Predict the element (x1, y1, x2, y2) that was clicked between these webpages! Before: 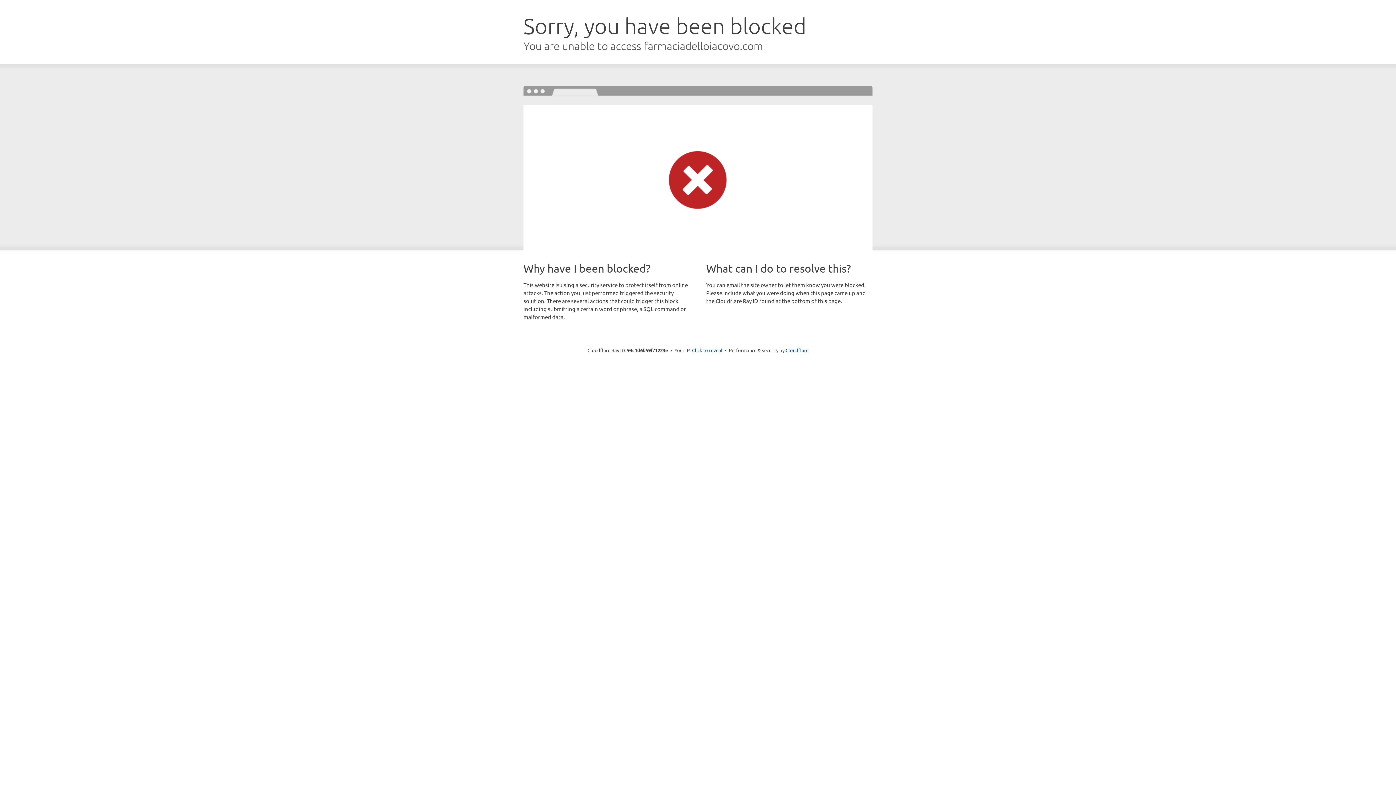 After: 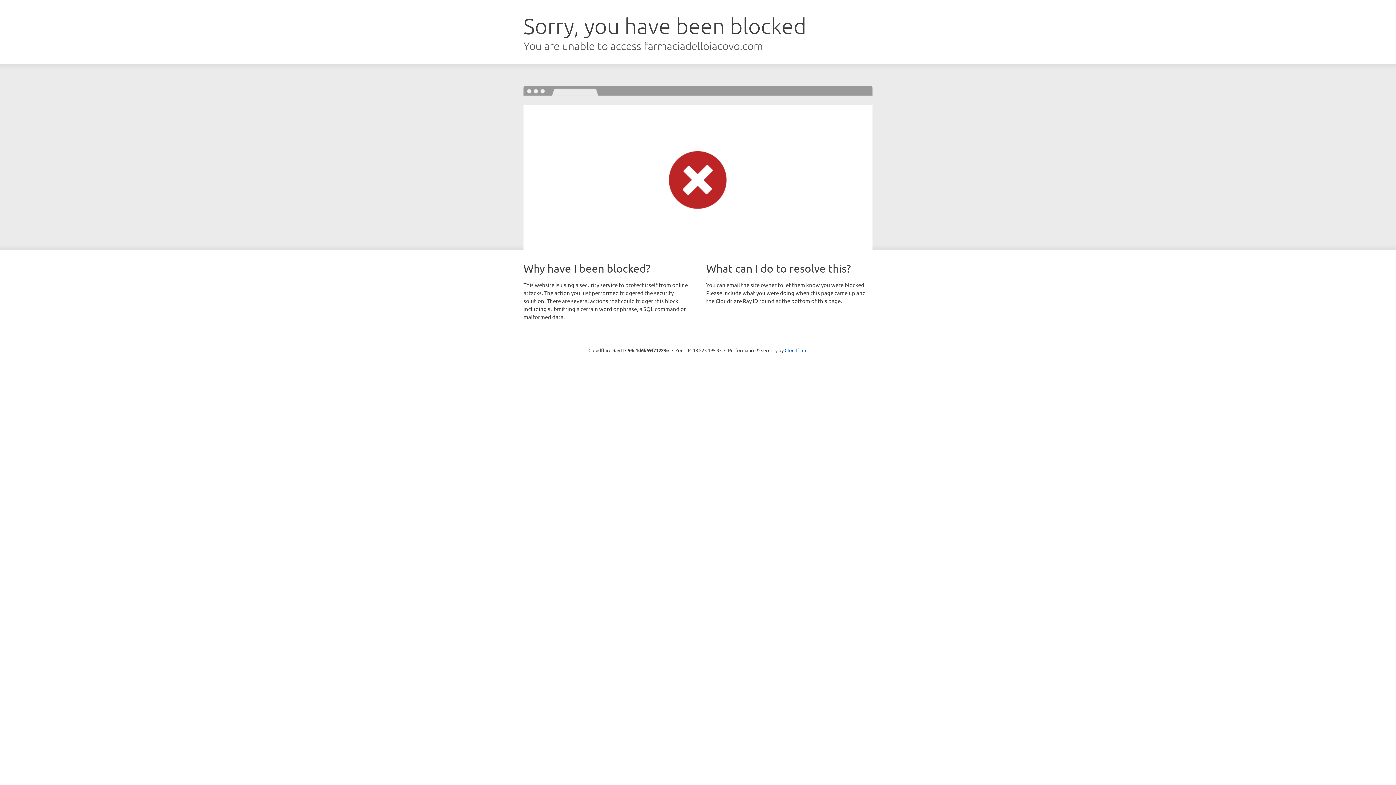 Action: bbox: (692, 346, 722, 353) label: Click to reveal